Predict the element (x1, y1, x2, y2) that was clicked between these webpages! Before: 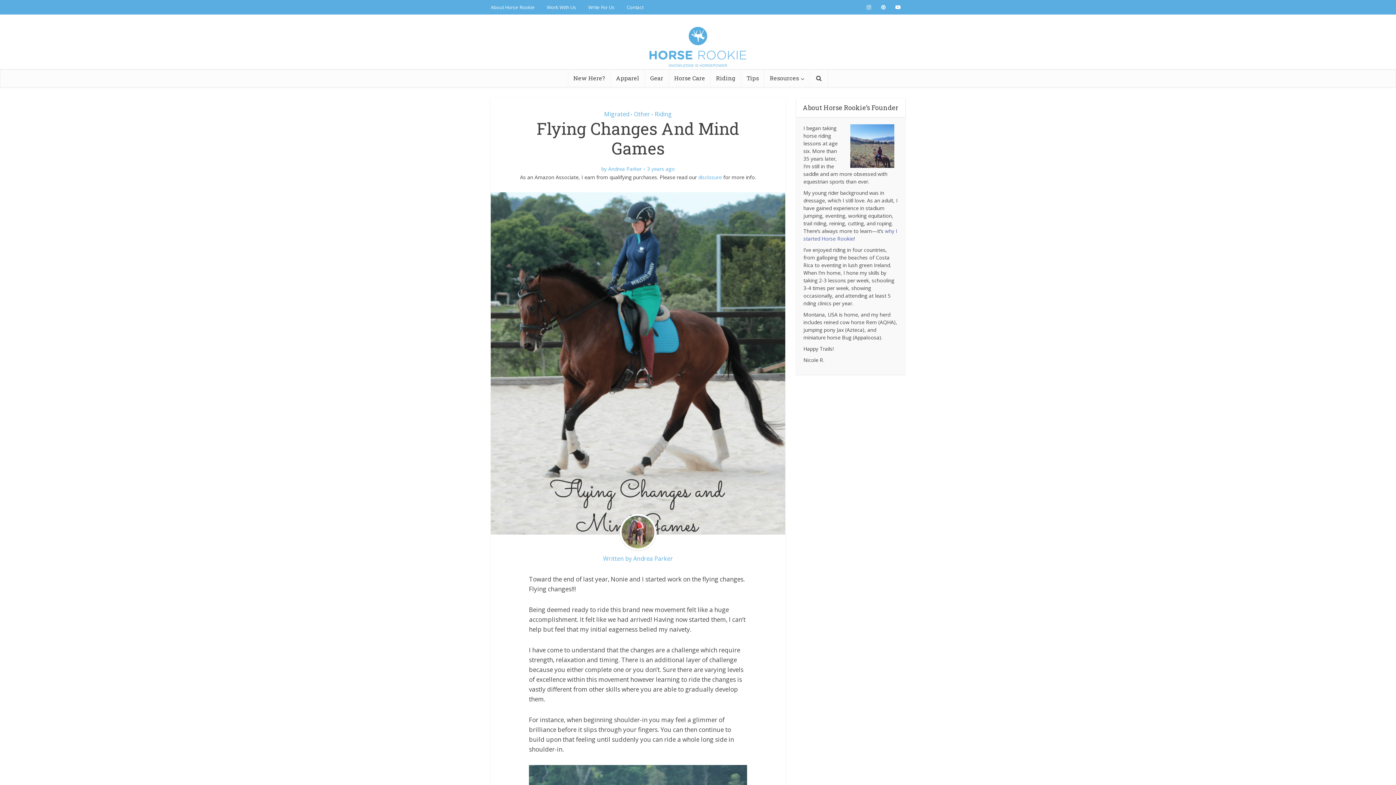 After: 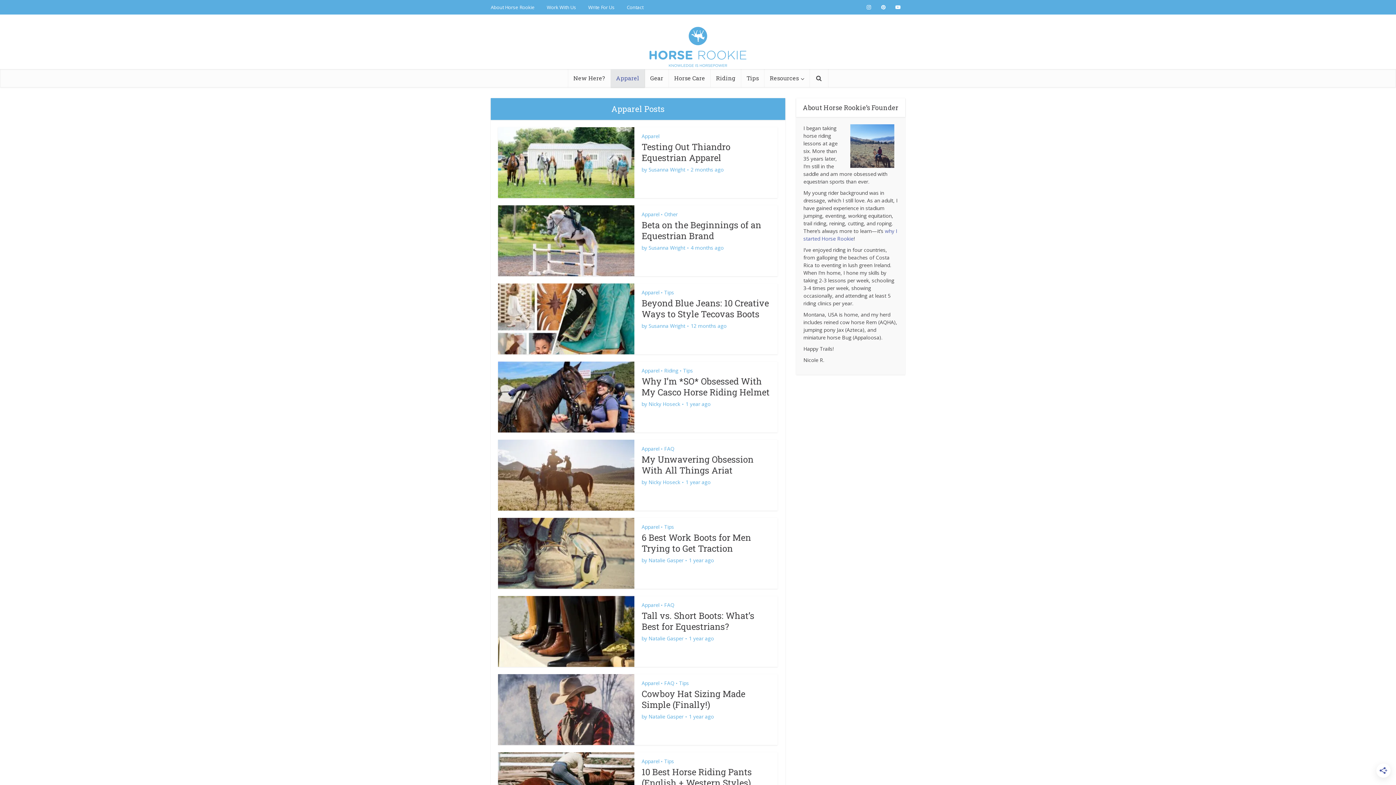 Action: label: Apparel bbox: (610, 69, 644, 87)